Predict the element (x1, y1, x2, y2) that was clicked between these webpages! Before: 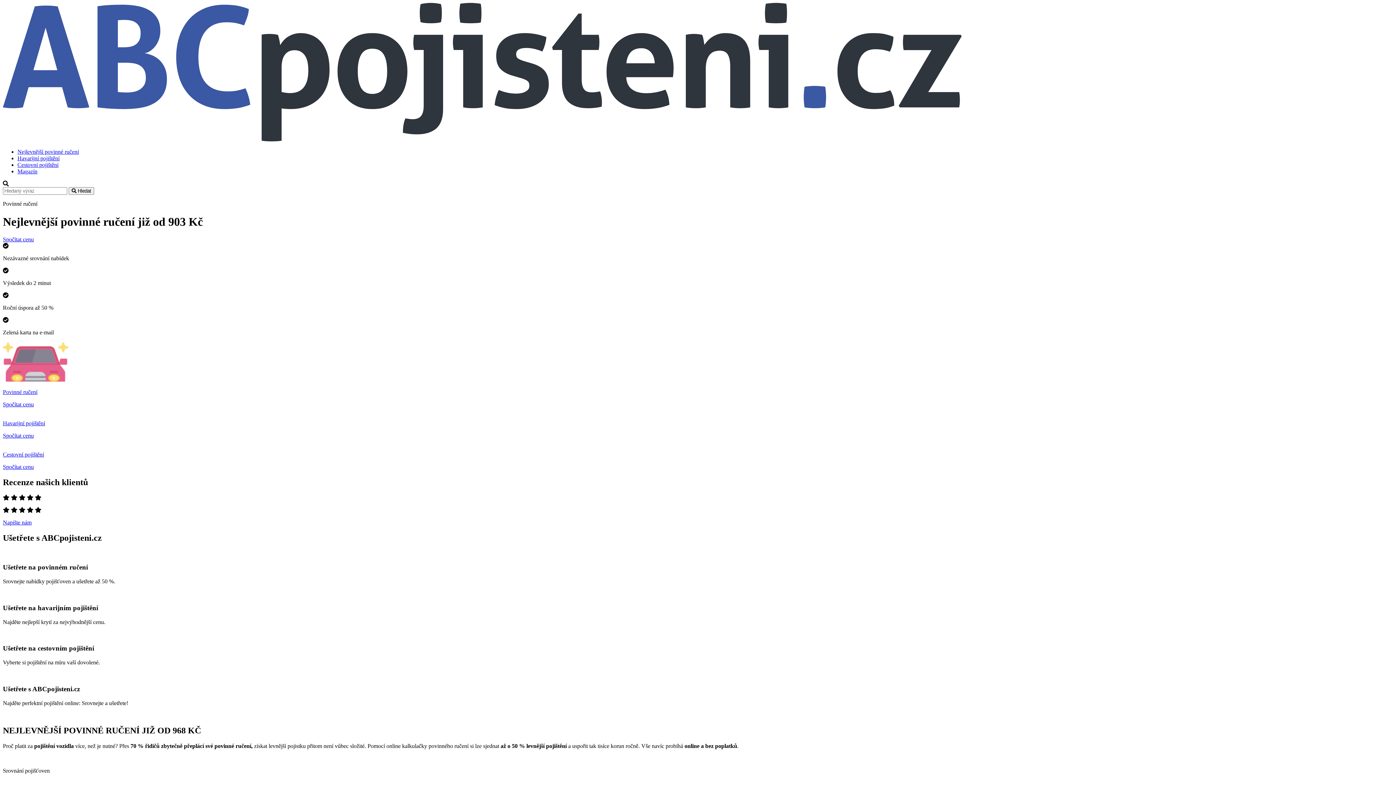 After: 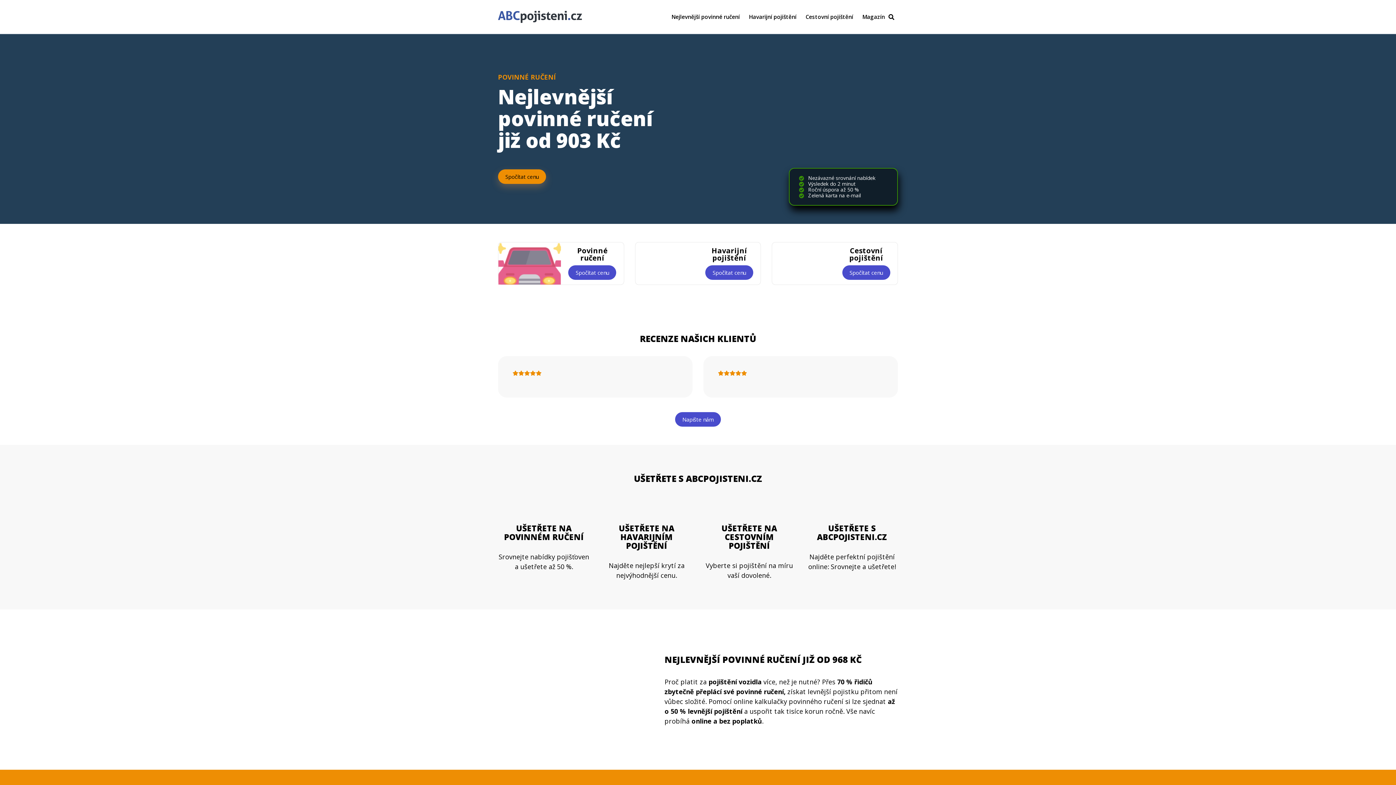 Action: bbox: (2, 136, 961, 142)